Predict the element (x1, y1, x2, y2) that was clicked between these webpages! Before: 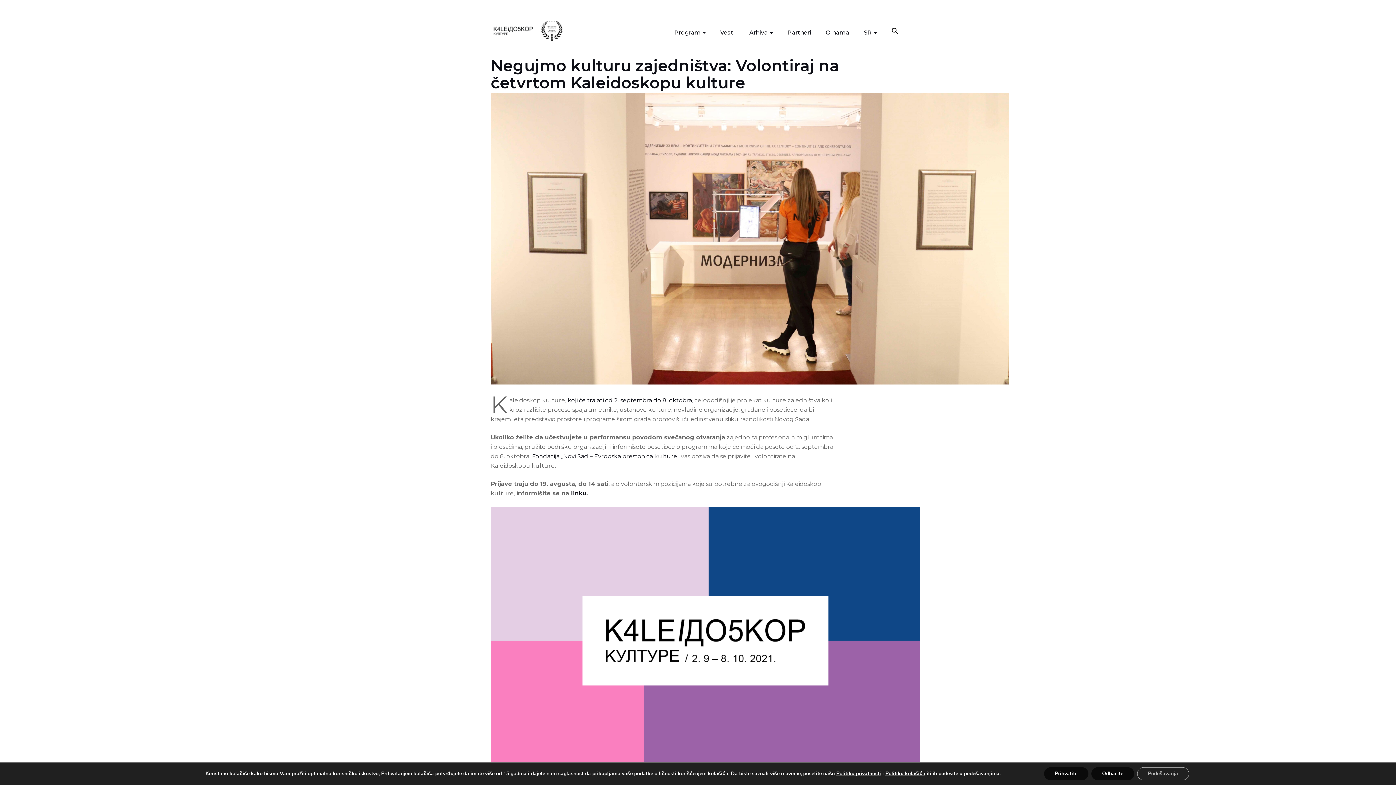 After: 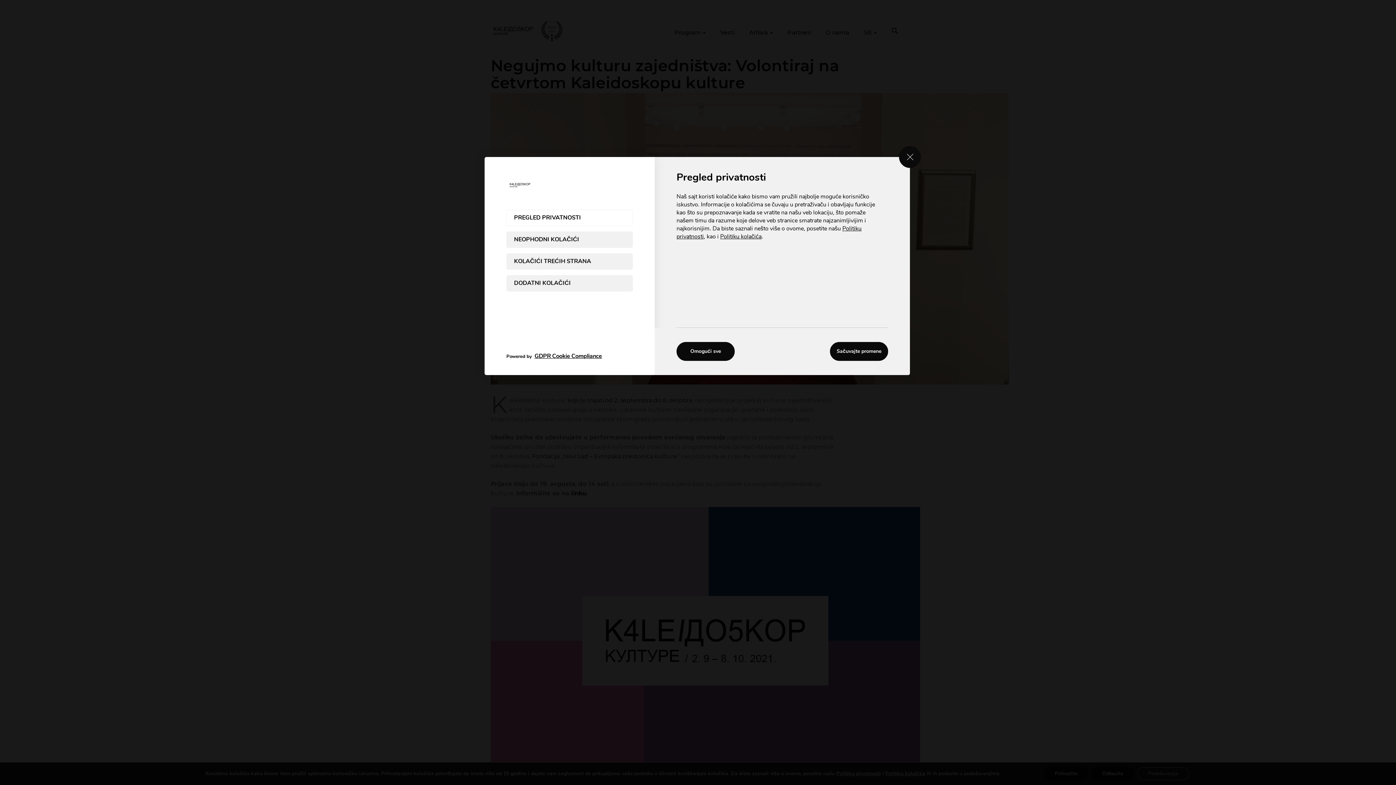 Action: label: Podešavanja bbox: (1137, 767, 1189, 780)